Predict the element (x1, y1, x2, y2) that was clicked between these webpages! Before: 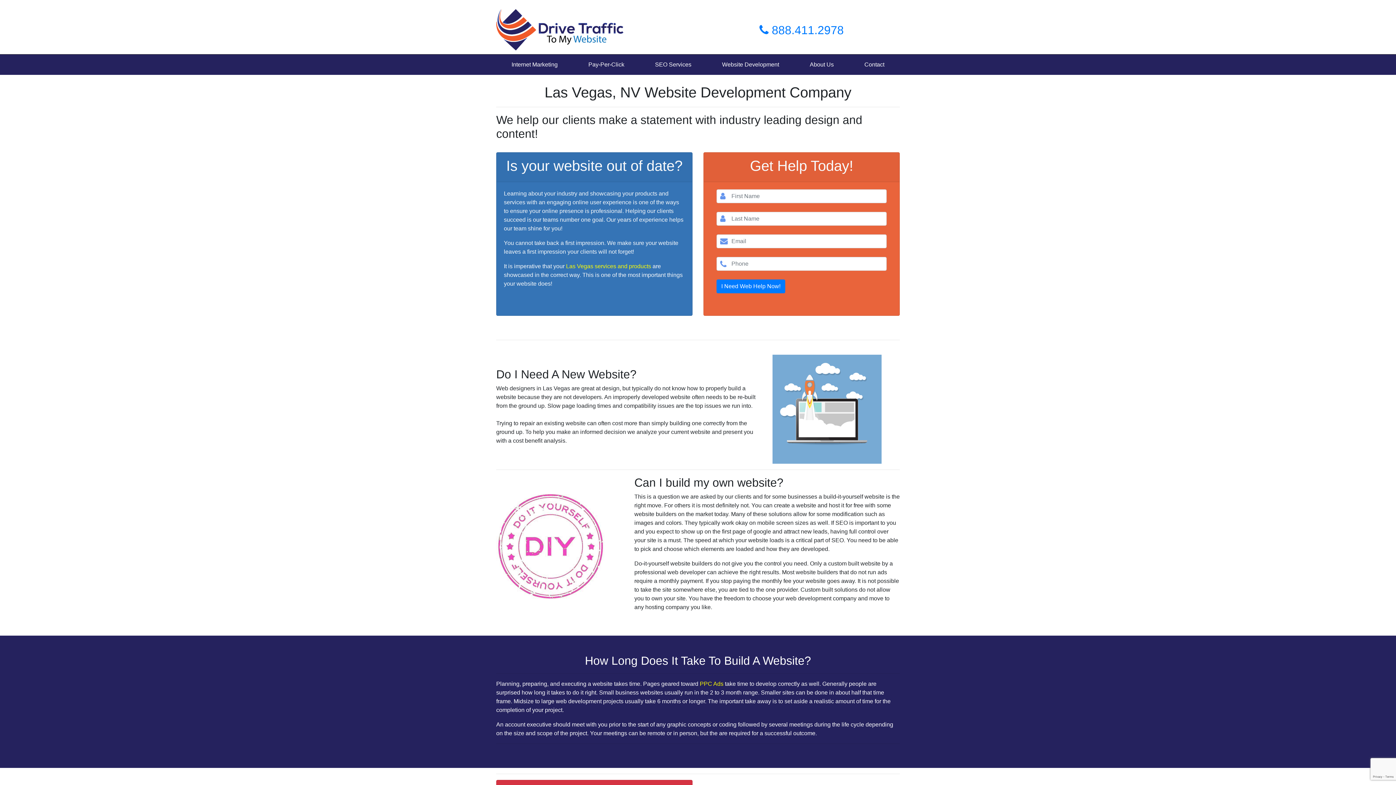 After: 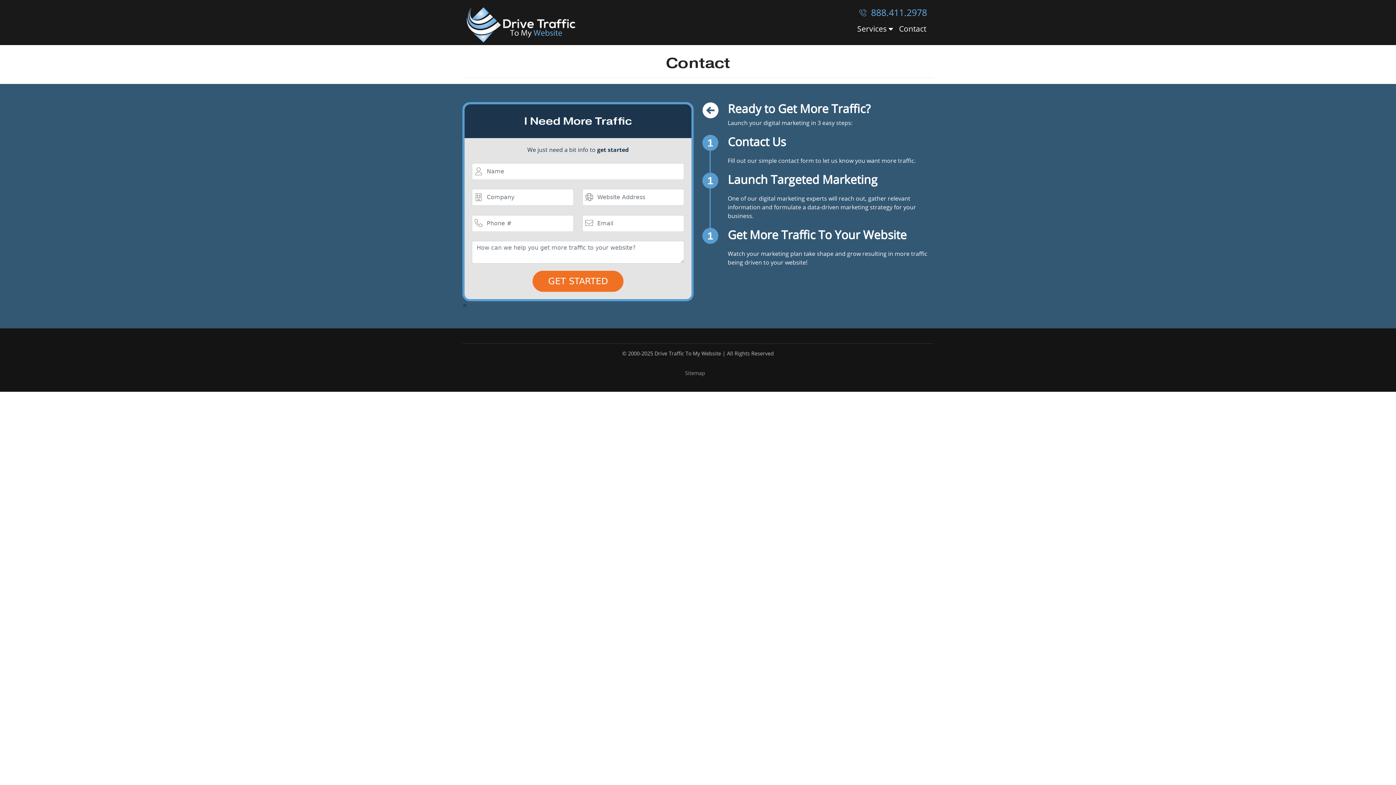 Action: bbox: (861, 57, 887, 72) label: Contact